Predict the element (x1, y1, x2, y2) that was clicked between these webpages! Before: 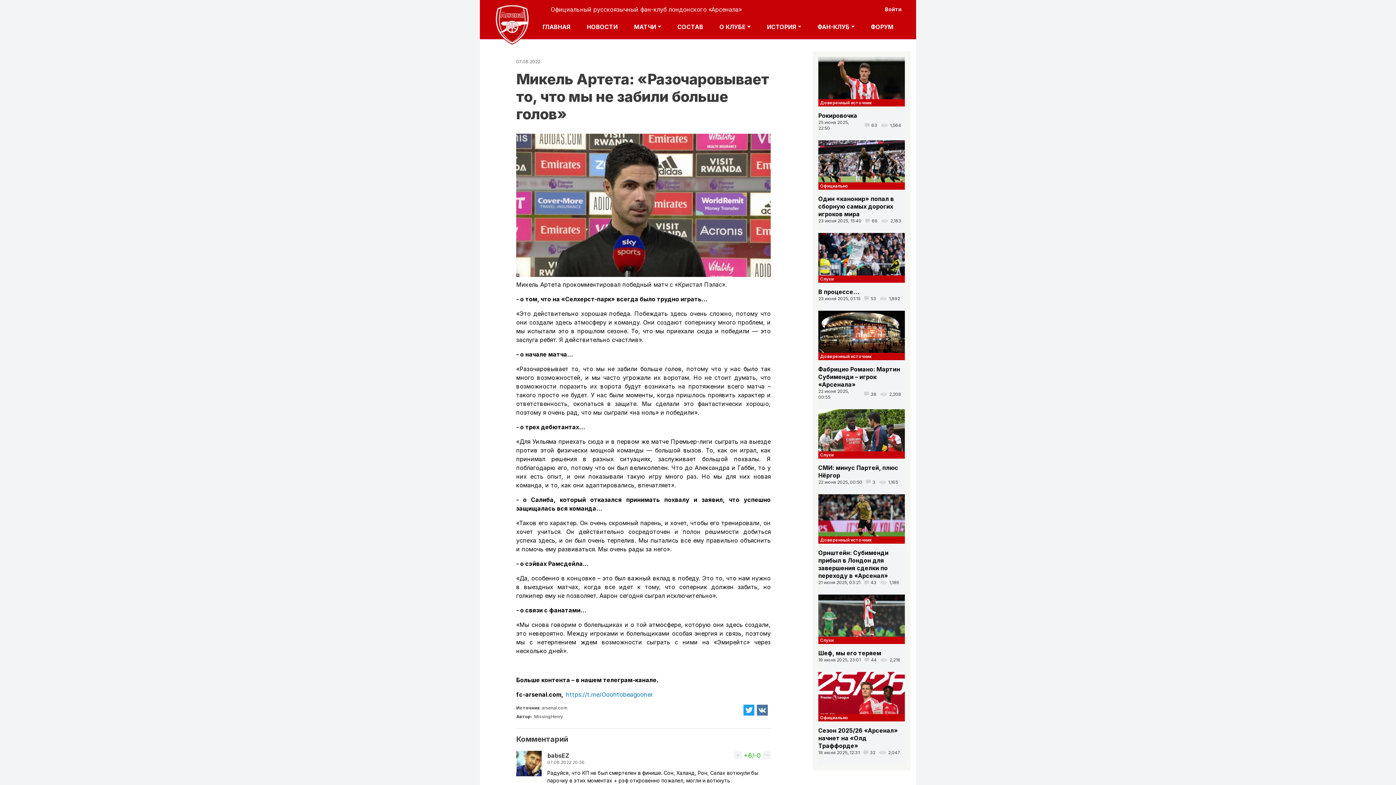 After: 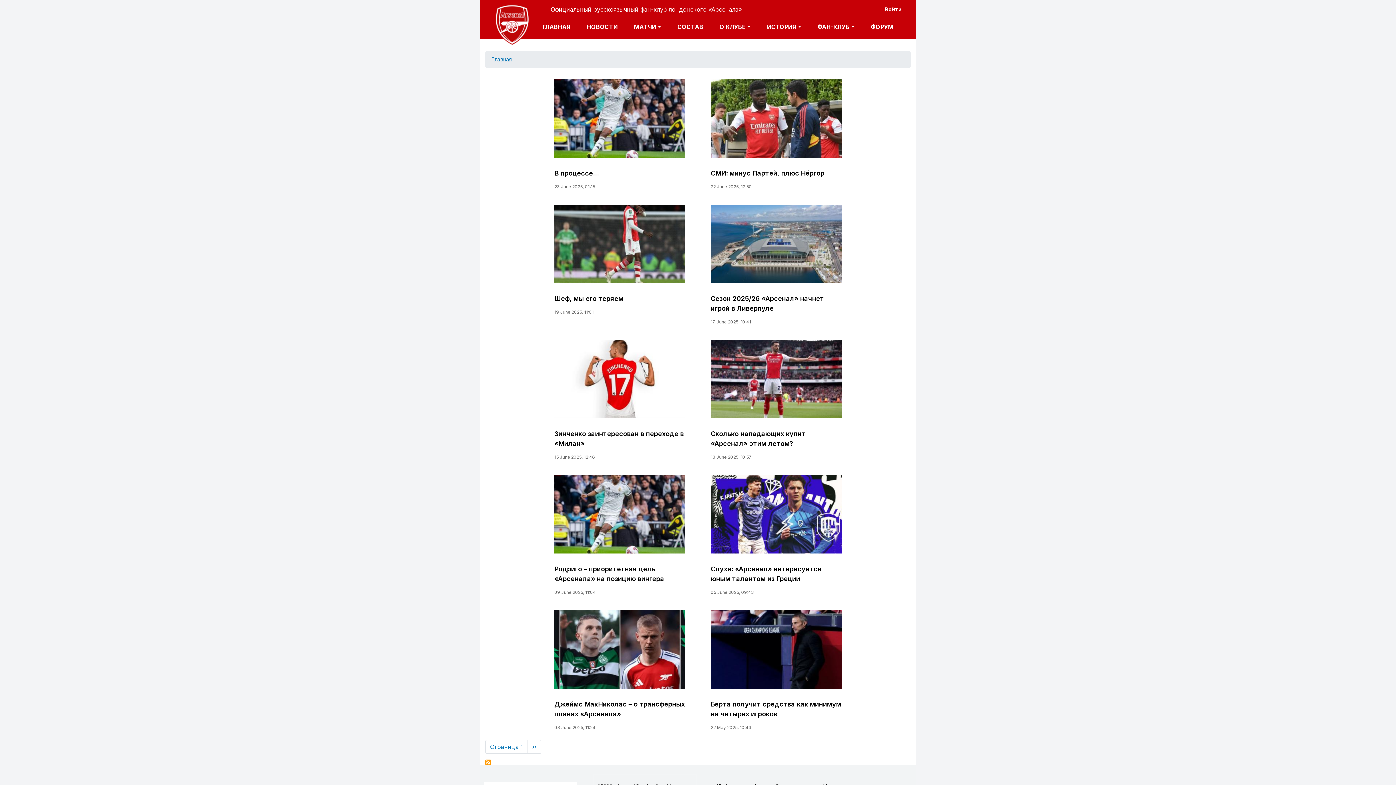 Action: label: Слухи bbox: (820, 452, 833, 457)